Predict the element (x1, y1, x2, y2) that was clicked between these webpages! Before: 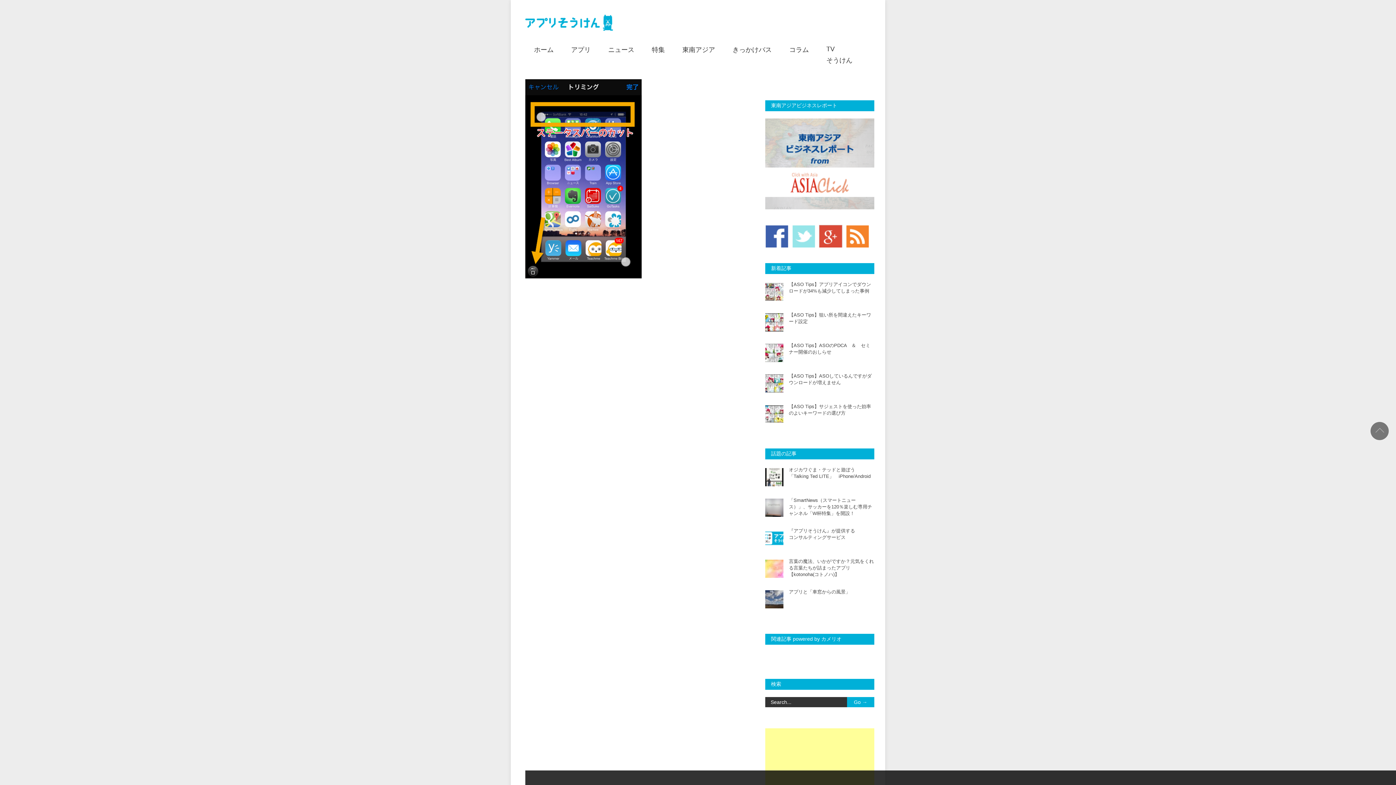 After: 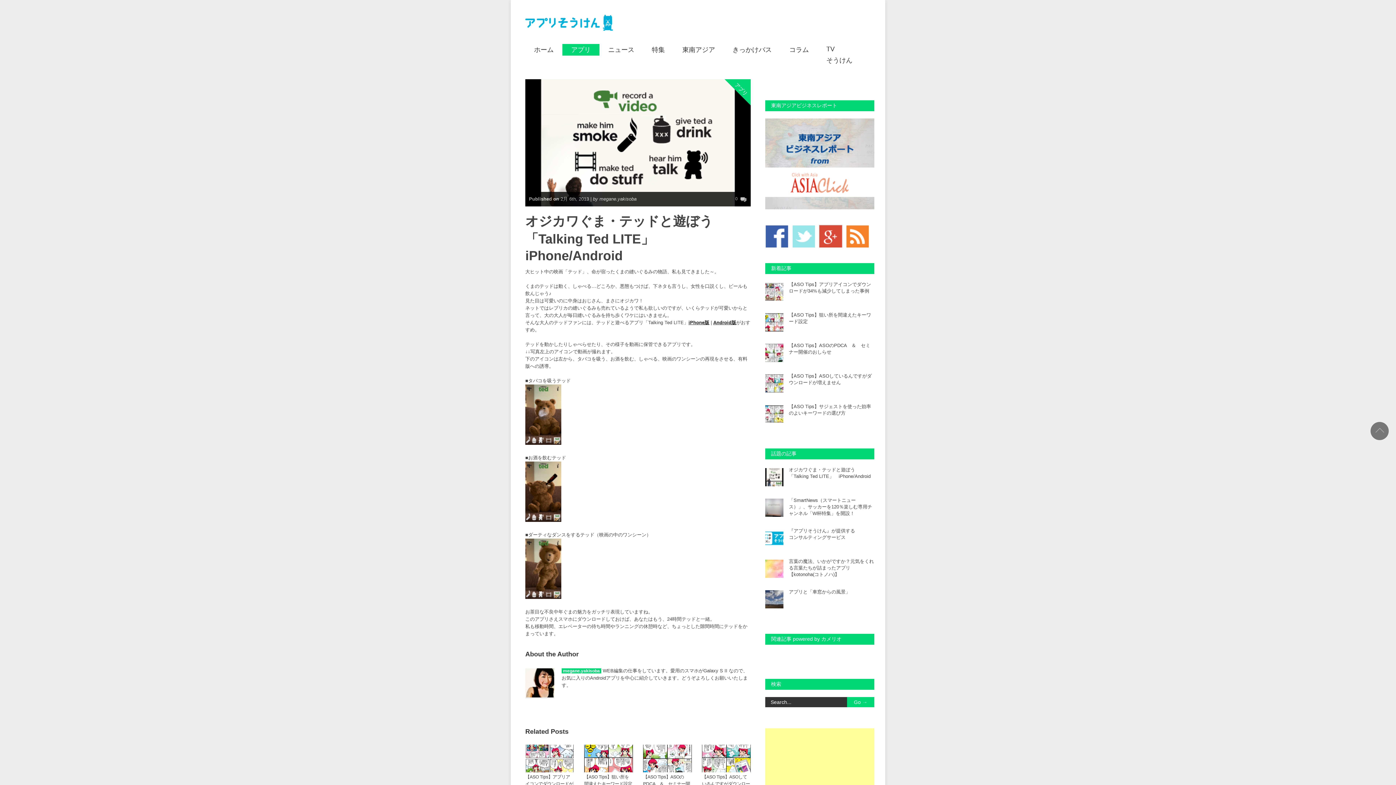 Action: bbox: (789, 467, 870, 479) label: オジカワぐま・テッドと遊ぼう「Talking Ted LITE」　iPhone/Android